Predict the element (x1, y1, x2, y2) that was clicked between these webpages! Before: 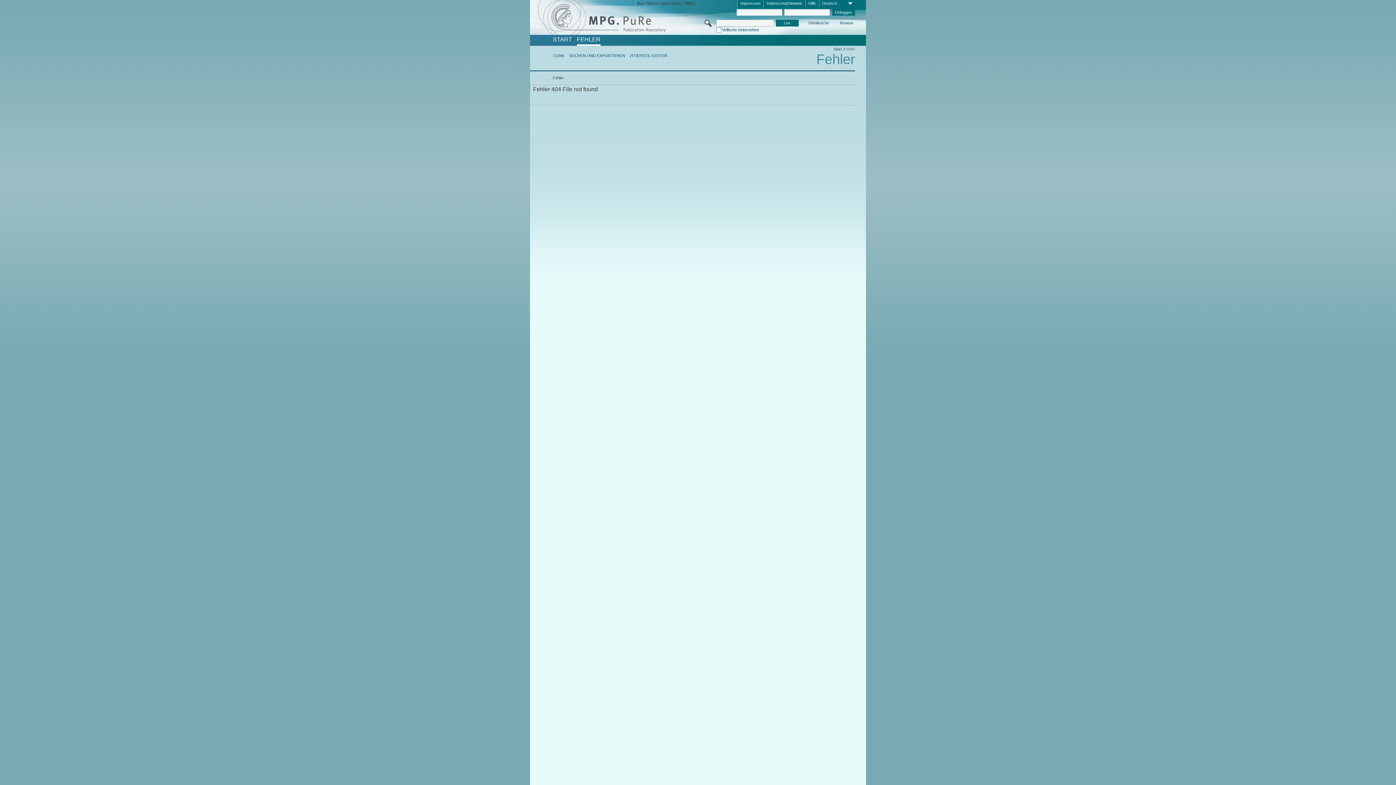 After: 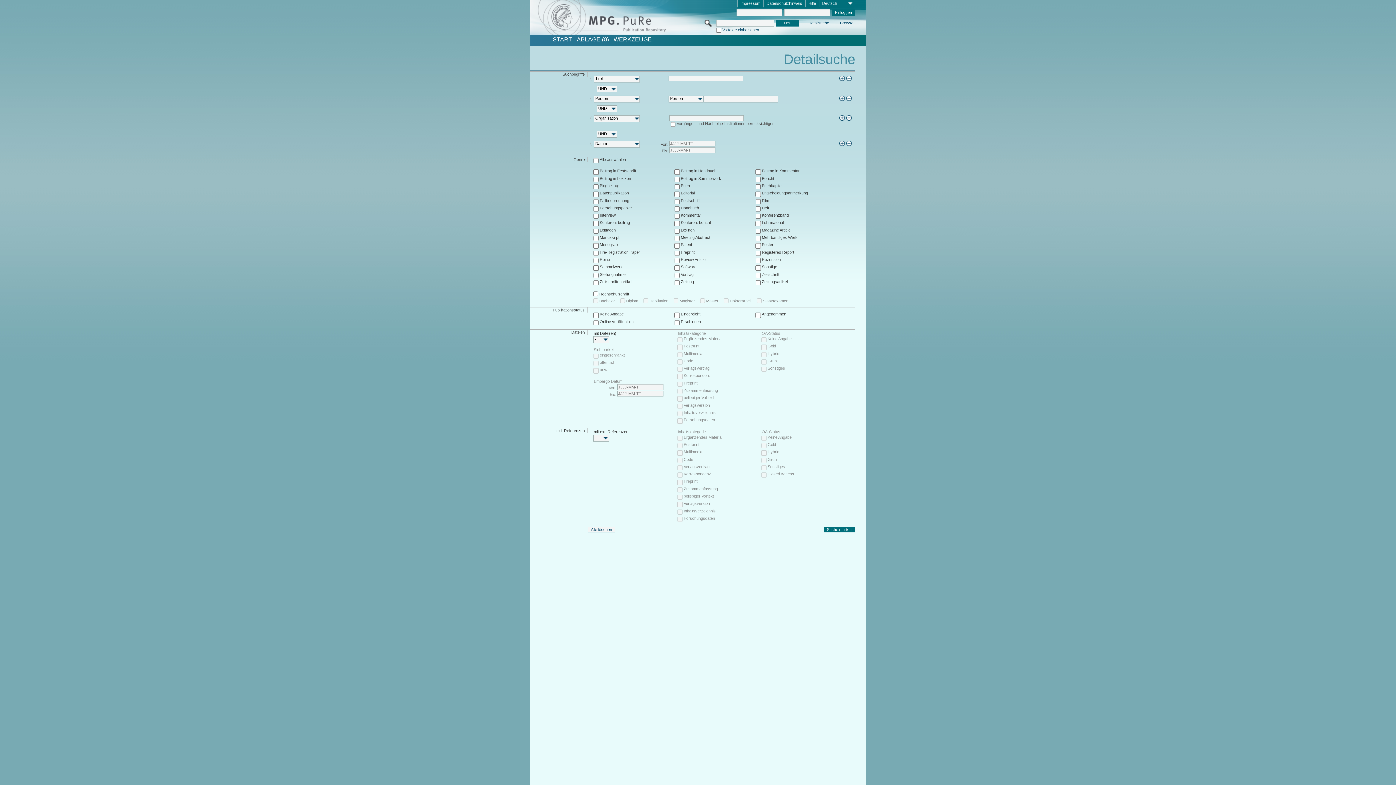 Action: bbox: (807, 20, 830, 26) label: Detailsuche